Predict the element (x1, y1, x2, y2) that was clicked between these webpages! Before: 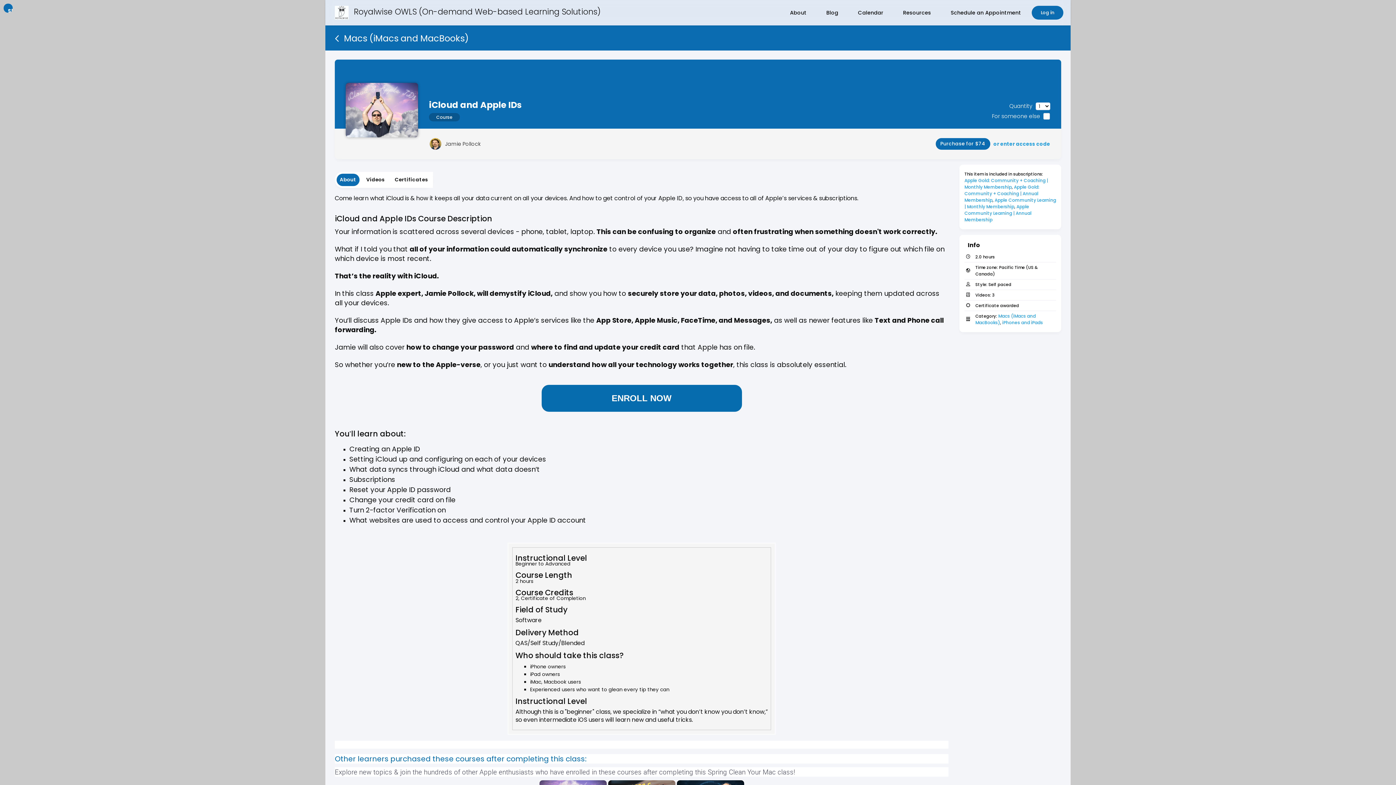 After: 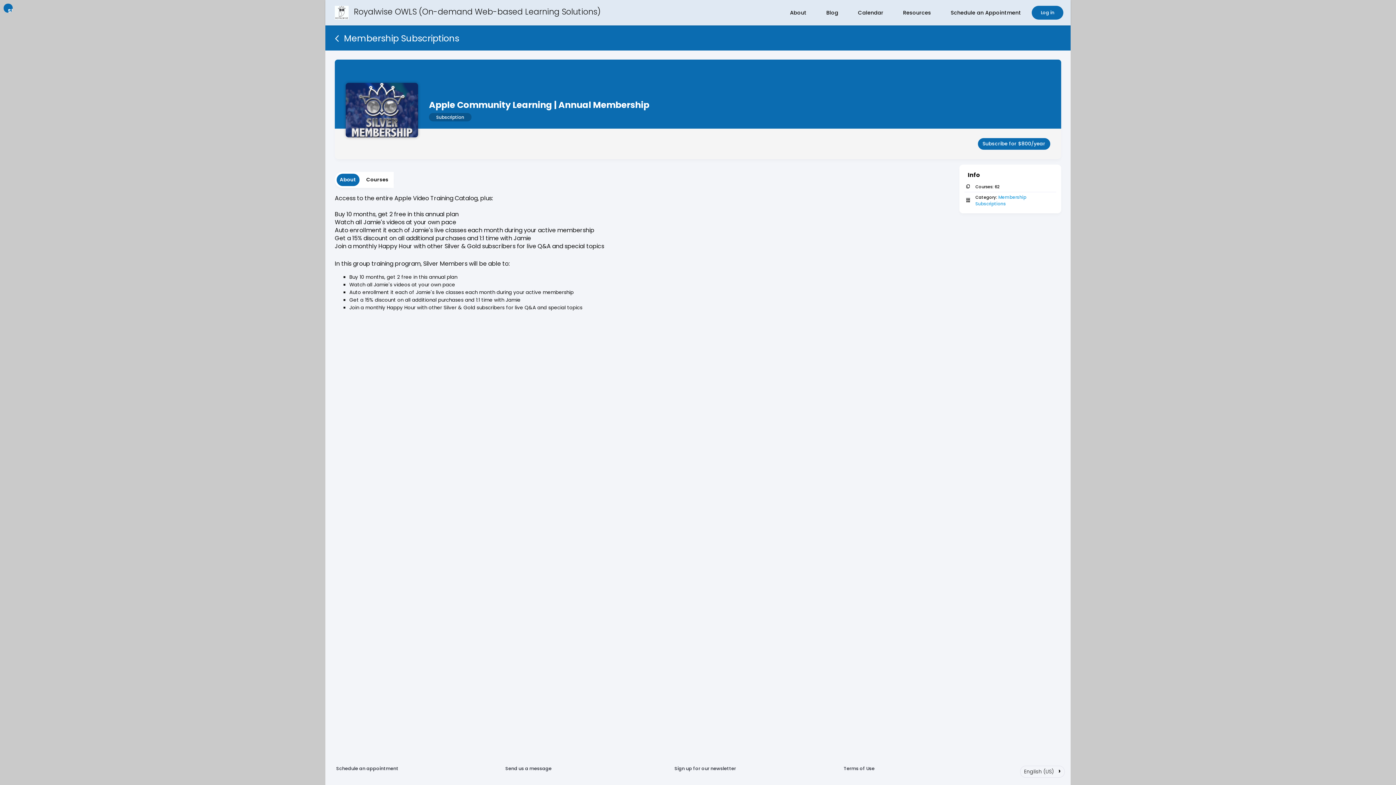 Action: label: Apple Community Learning | Annual Membership bbox: (964, 203, 1032, 222)